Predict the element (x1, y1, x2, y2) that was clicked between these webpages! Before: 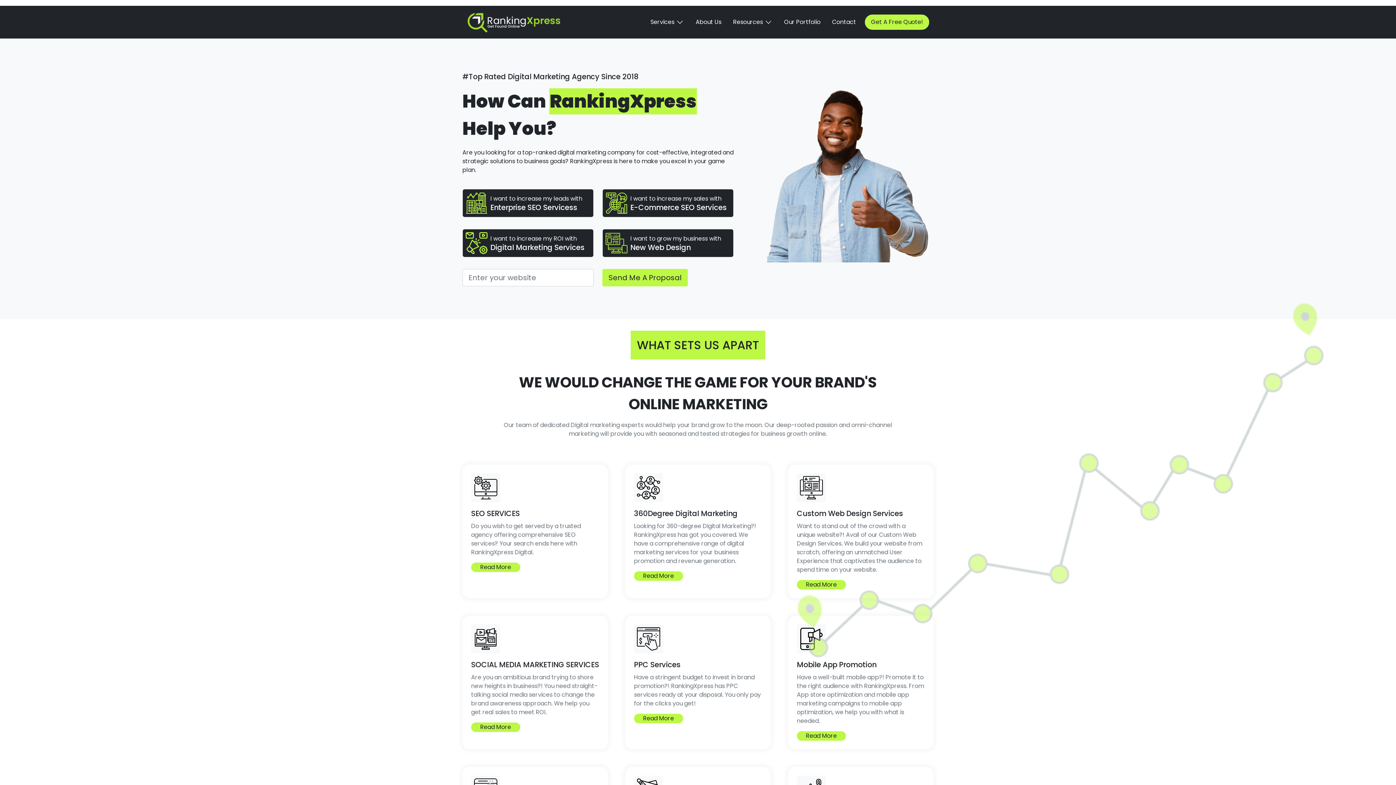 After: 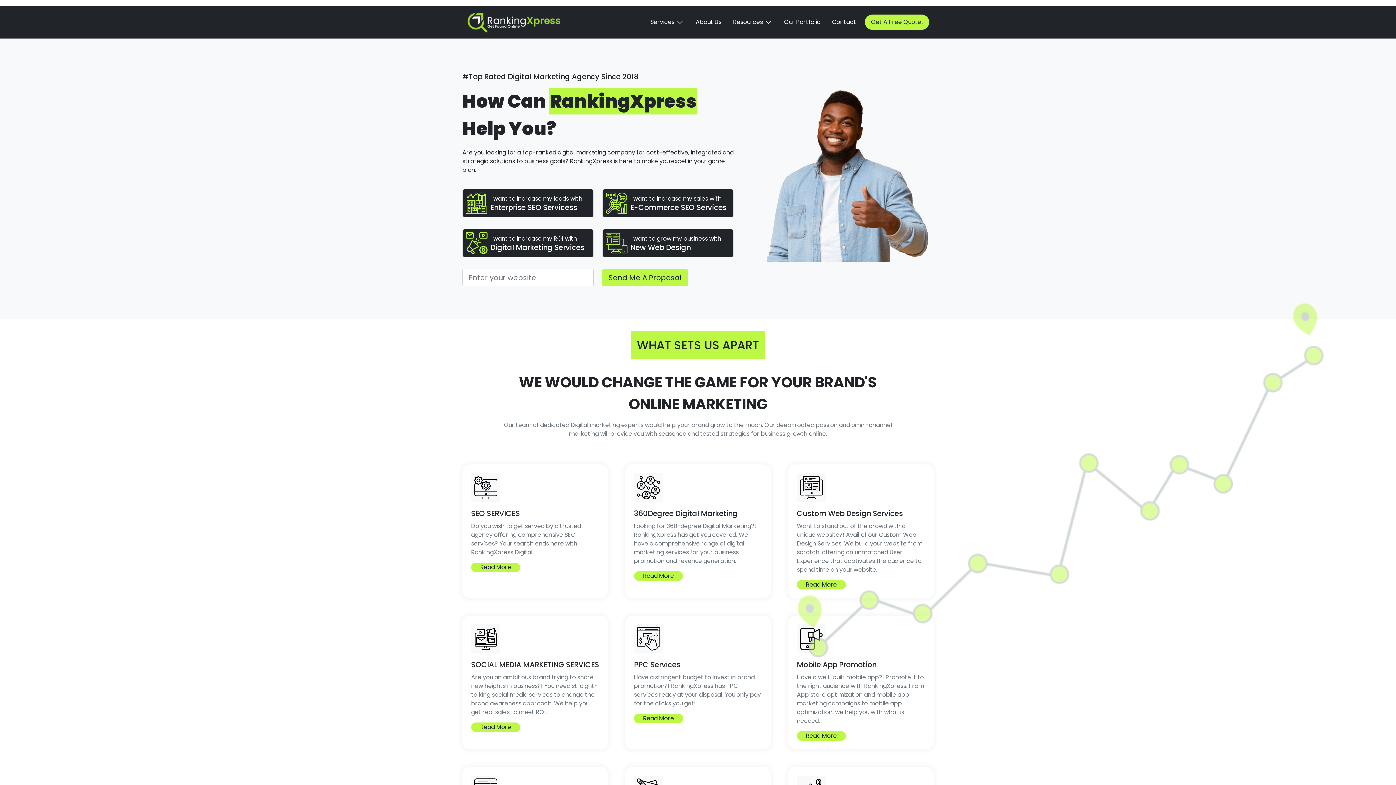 Action: bbox: (466, 8, 561, 35)